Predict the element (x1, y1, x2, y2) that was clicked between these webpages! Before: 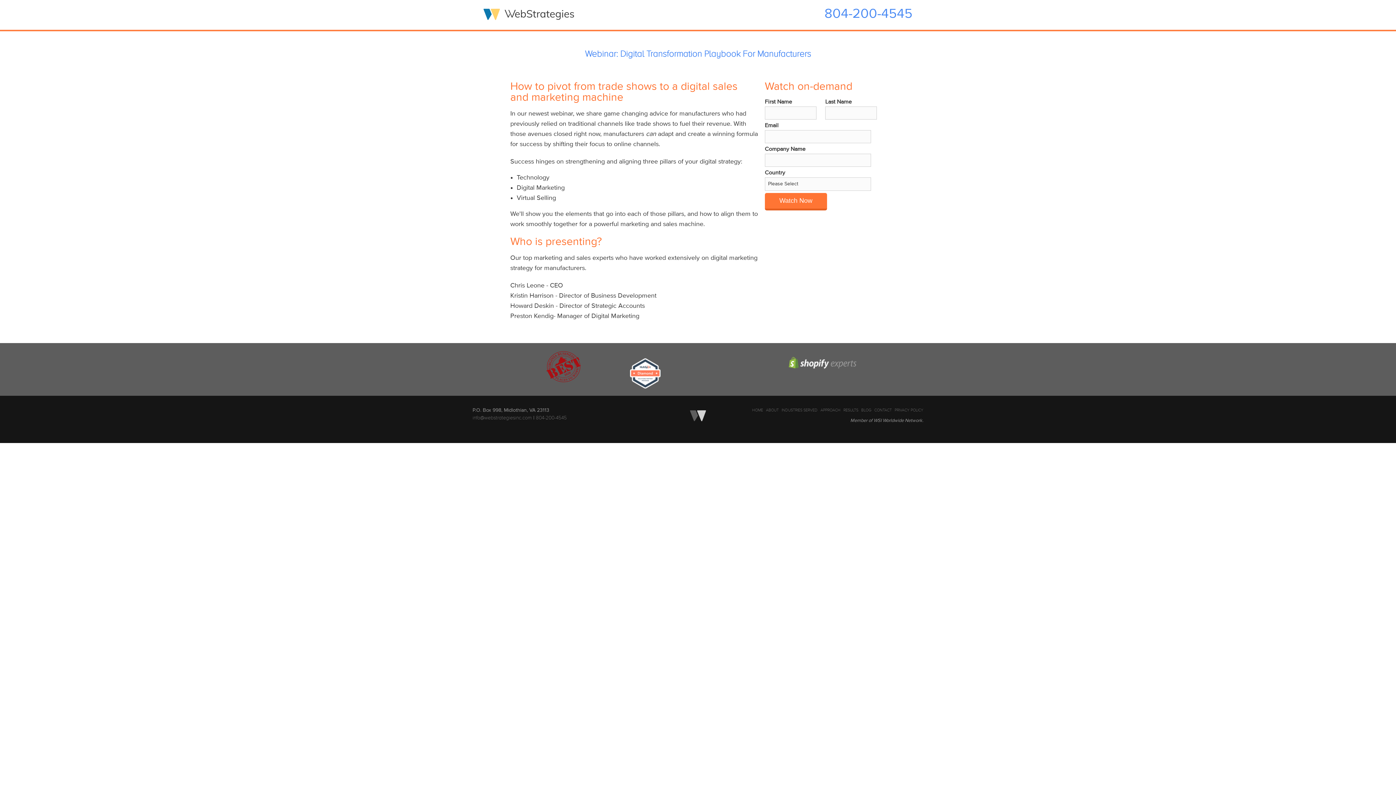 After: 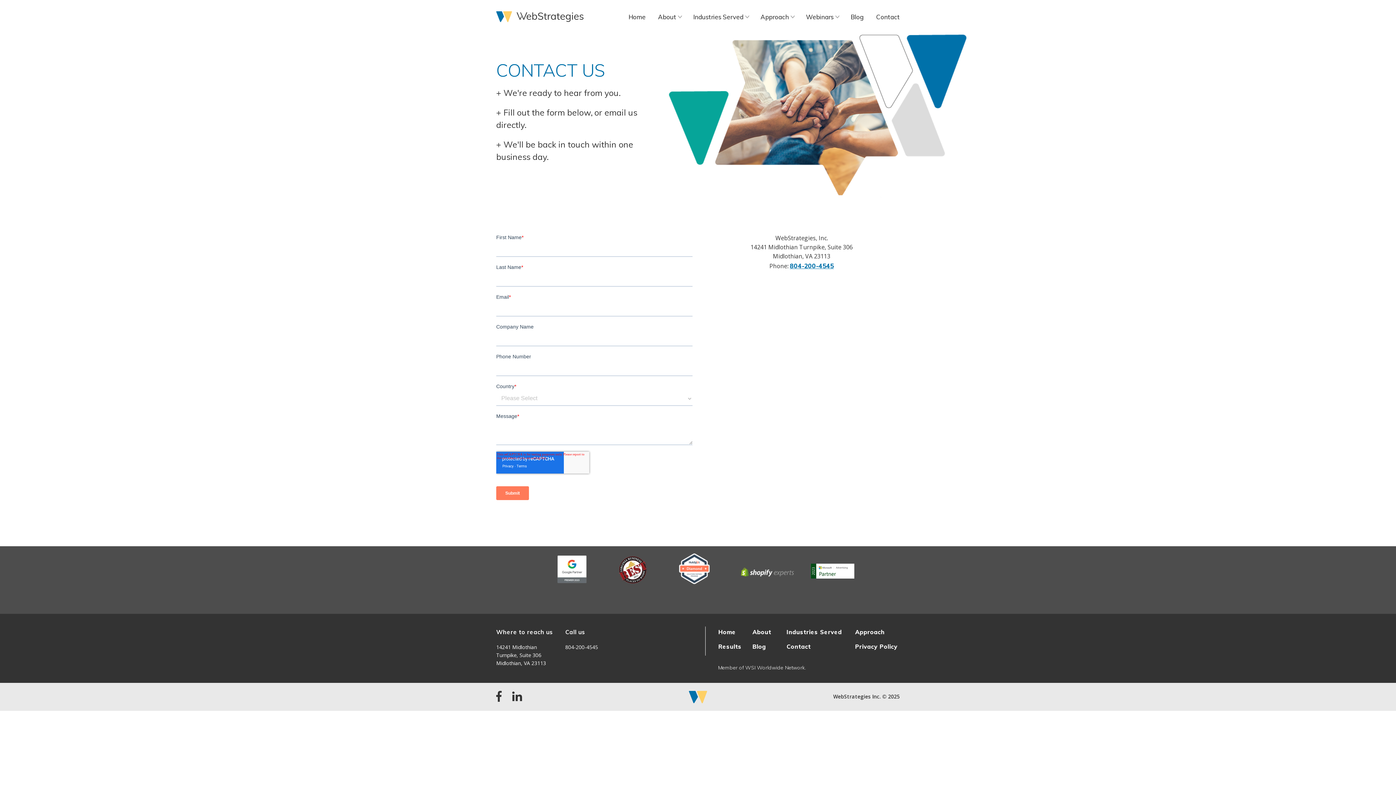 Action: label: CONTACT bbox: (873, 406, 892, 414)